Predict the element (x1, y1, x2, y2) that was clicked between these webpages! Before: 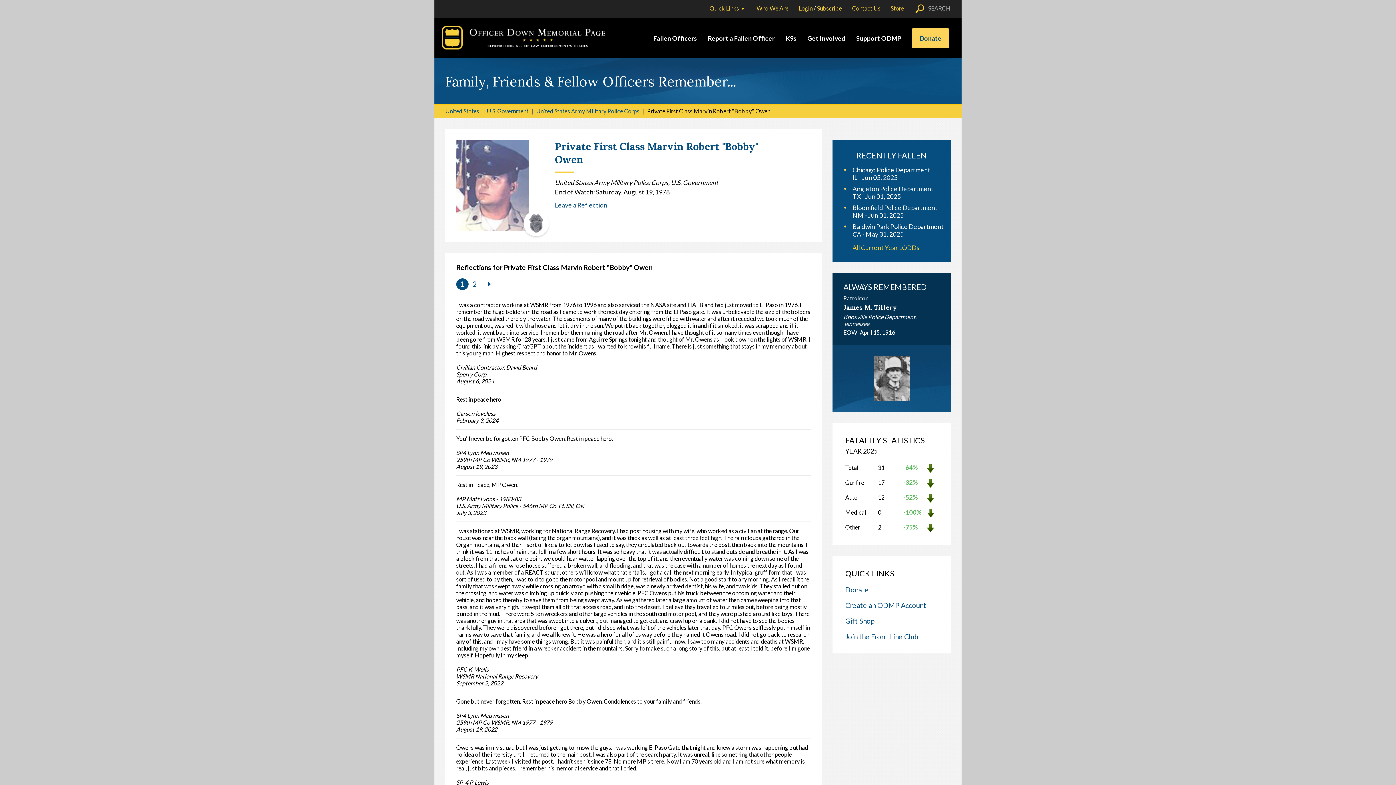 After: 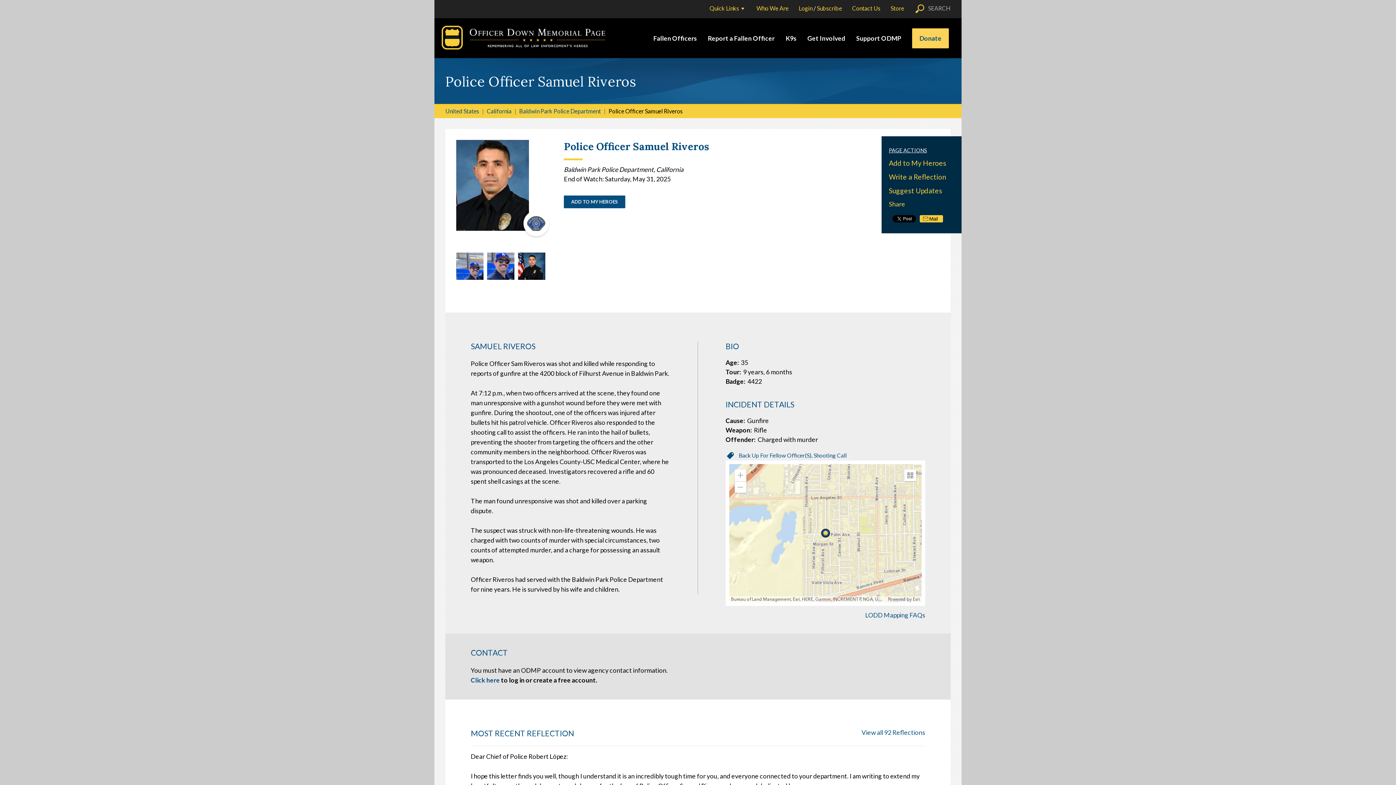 Action: label: Baldwin Park Police Department

CA - May 31, 2025 bbox: (852, 222, 945, 238)